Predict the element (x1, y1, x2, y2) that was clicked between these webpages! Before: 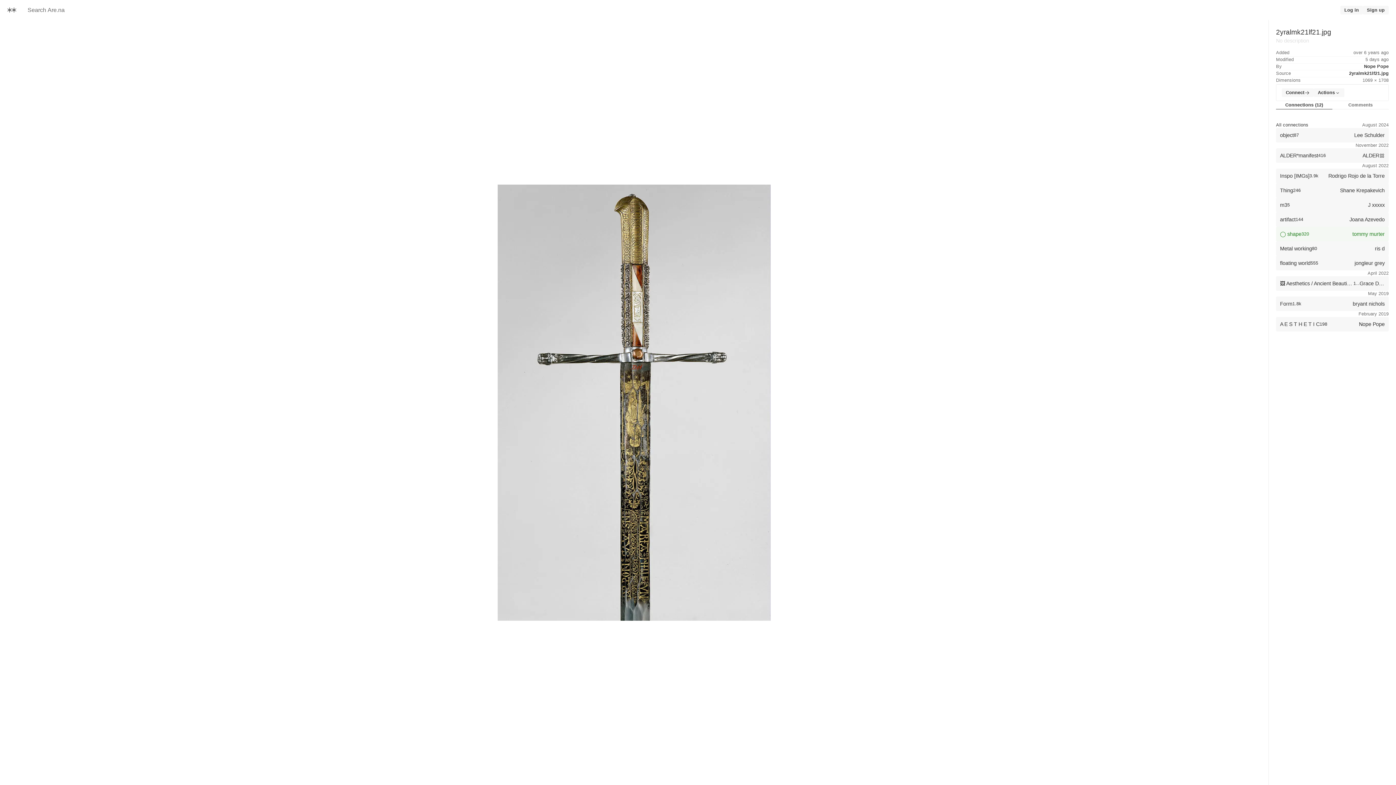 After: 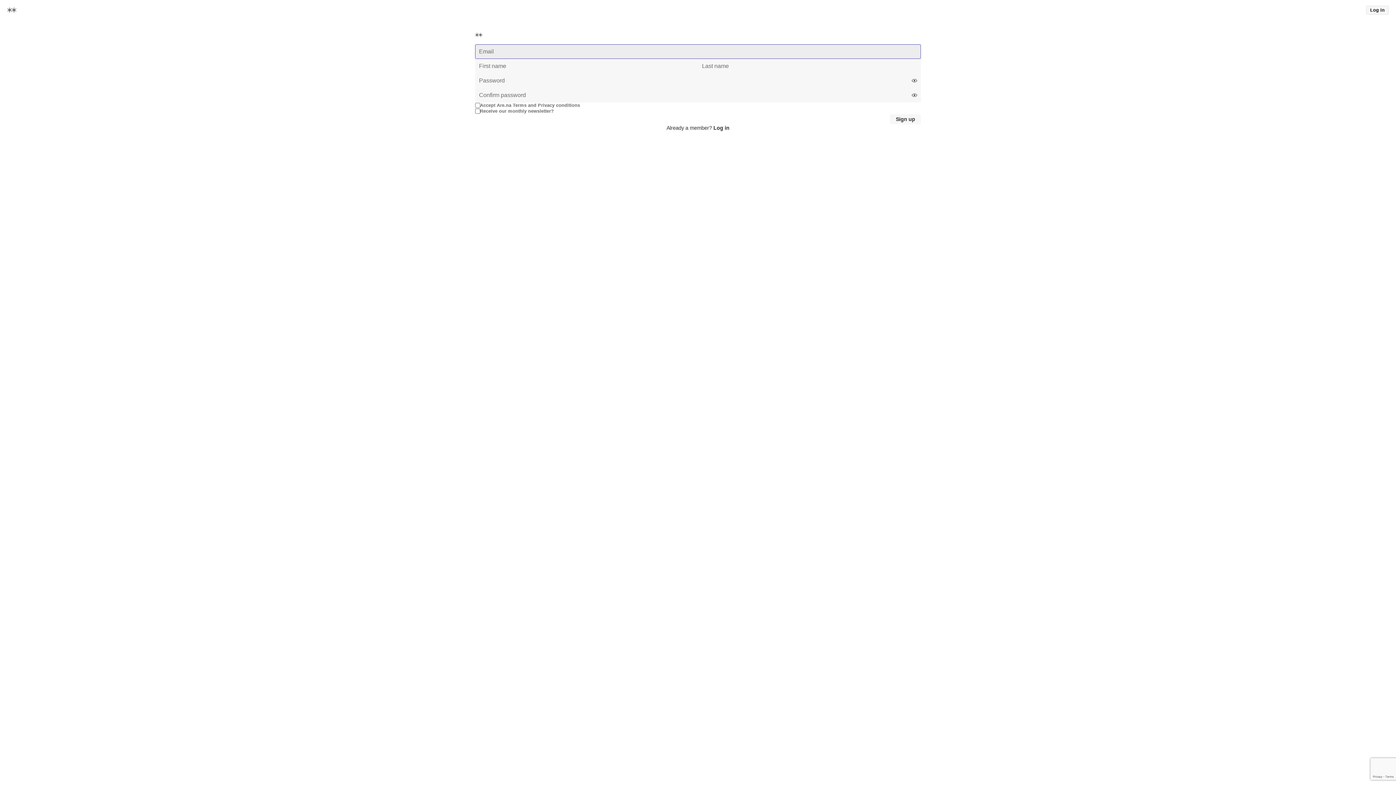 Action: bbox: (1363, 5, 1389, 14) label: Sign up